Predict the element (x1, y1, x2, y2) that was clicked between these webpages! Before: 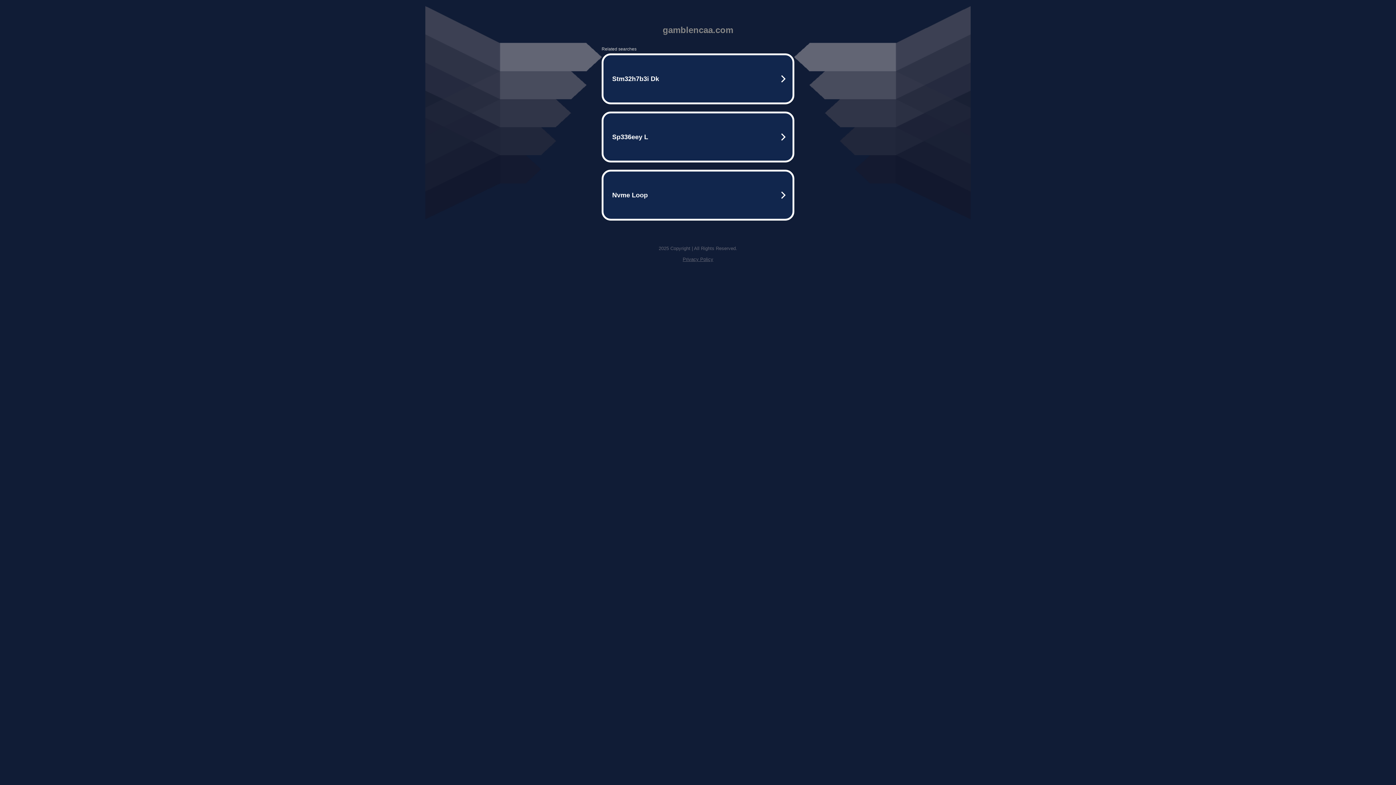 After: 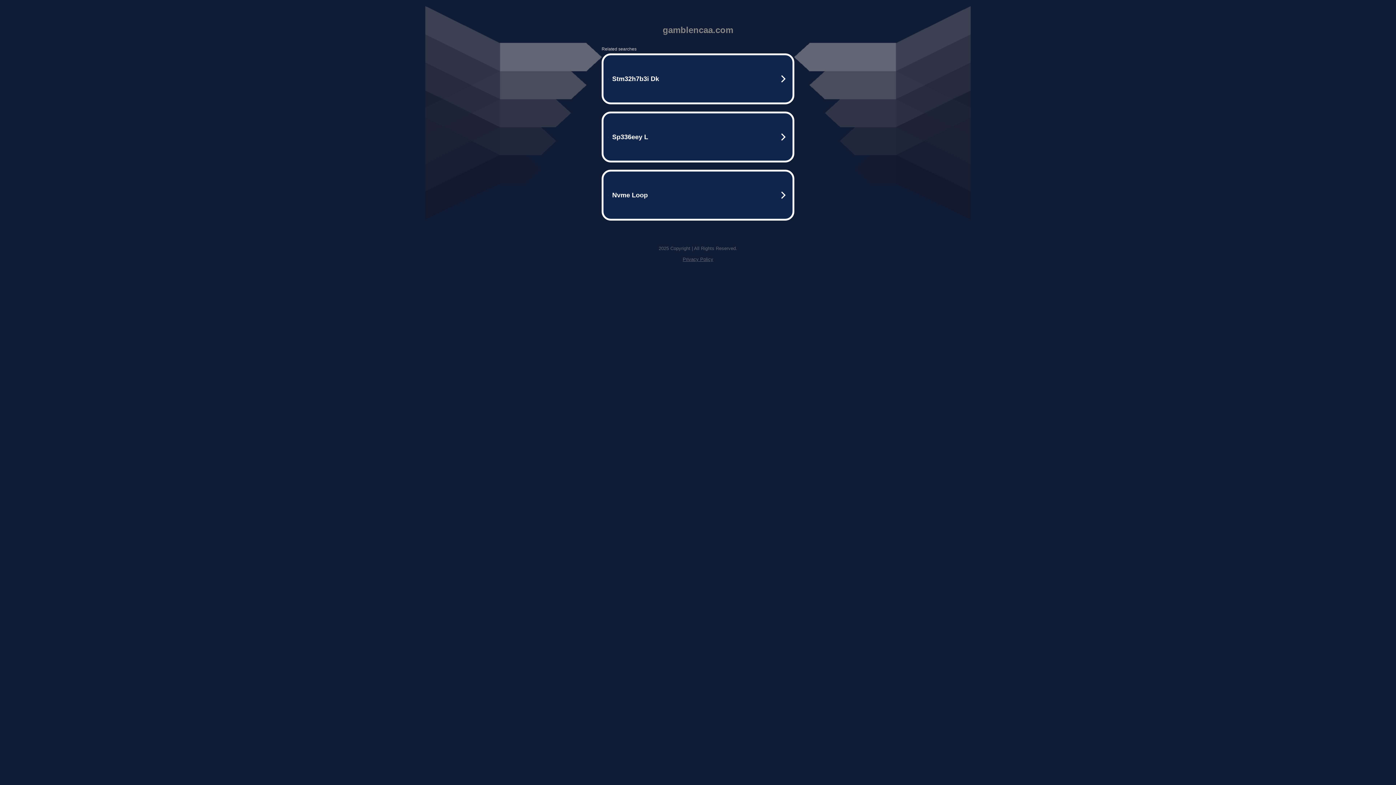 Action: bbox: (682, 256, 713, 262) label: Privacy Policy